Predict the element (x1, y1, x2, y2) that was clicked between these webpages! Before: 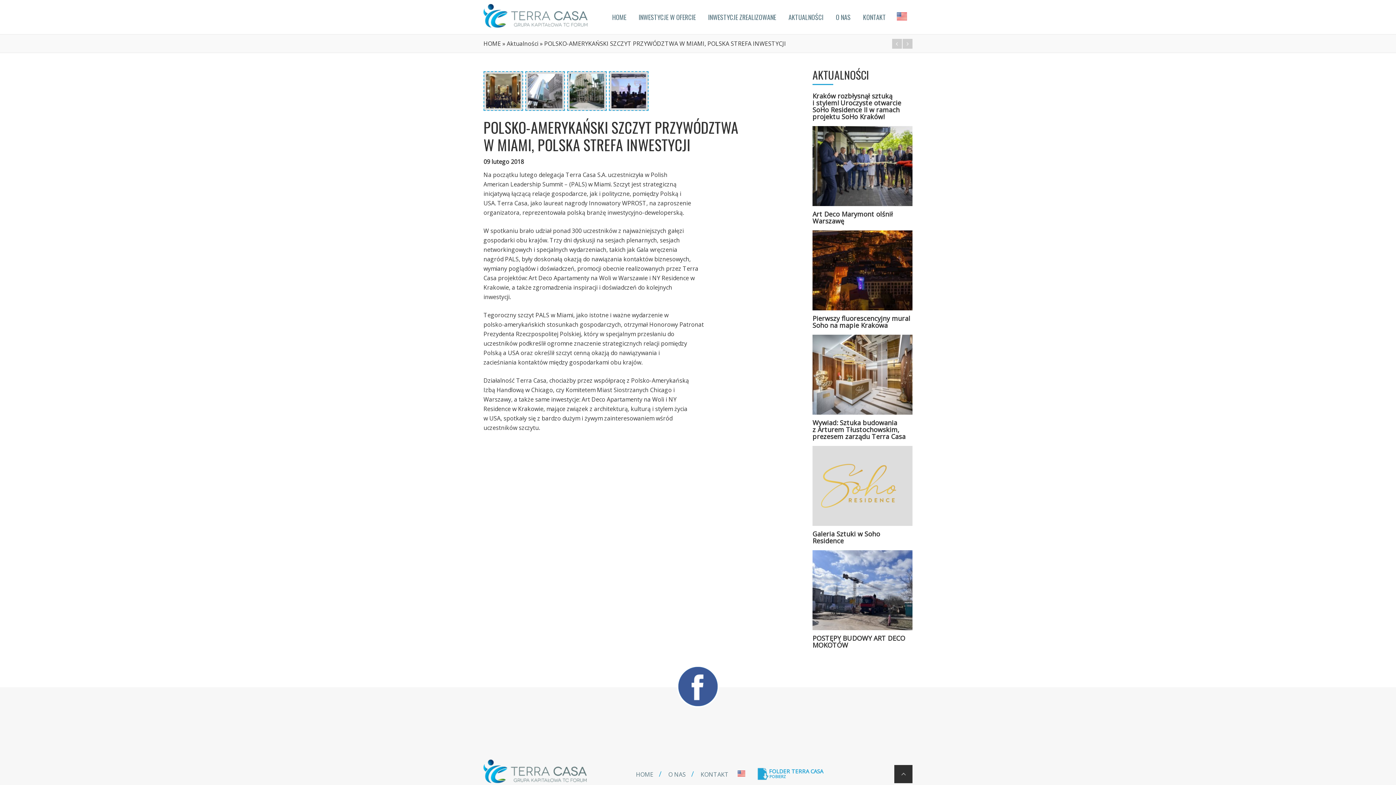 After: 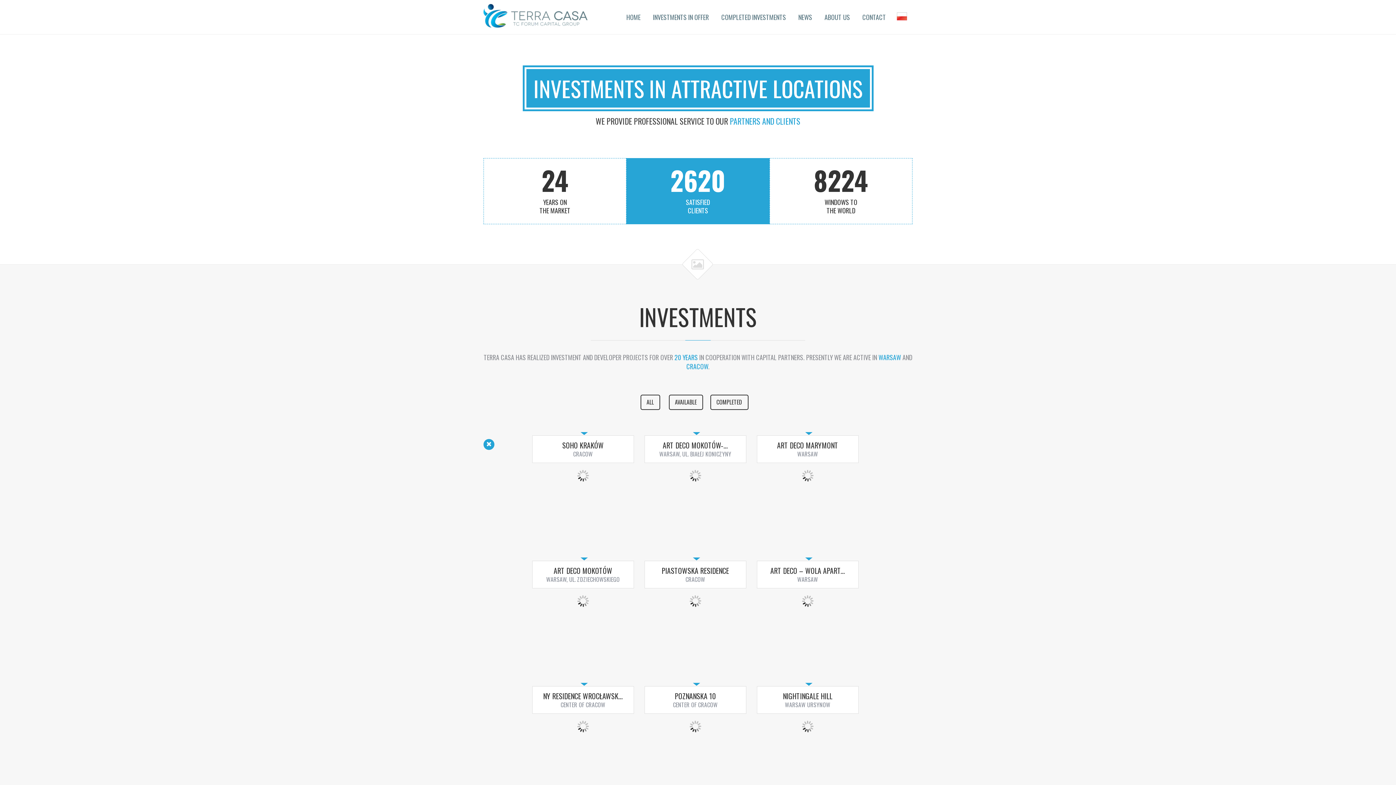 Action: label: HOME bbox: (483, 39, 501, 47)